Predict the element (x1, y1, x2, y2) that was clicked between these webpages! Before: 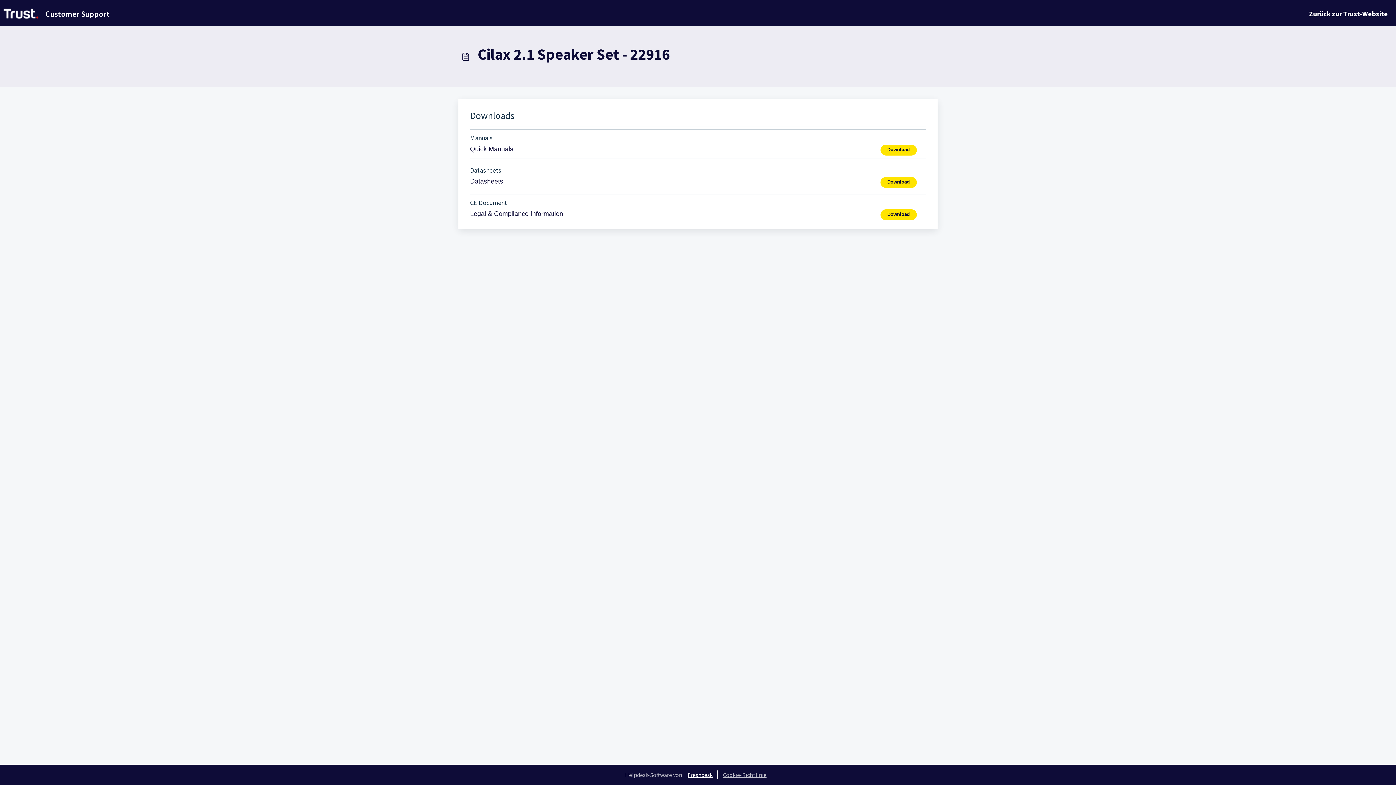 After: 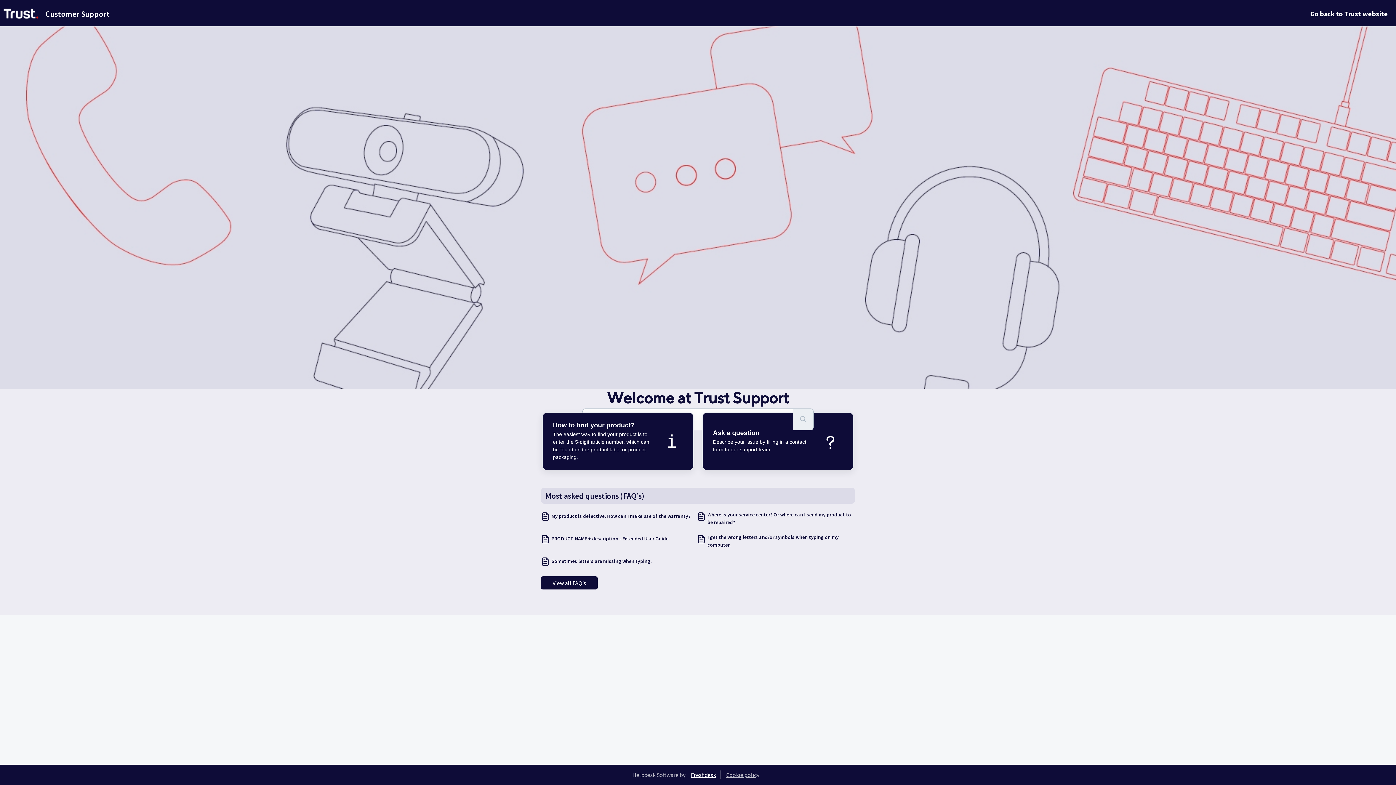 Action: bbox: (0, 5, 109, 22) label: Customer Support